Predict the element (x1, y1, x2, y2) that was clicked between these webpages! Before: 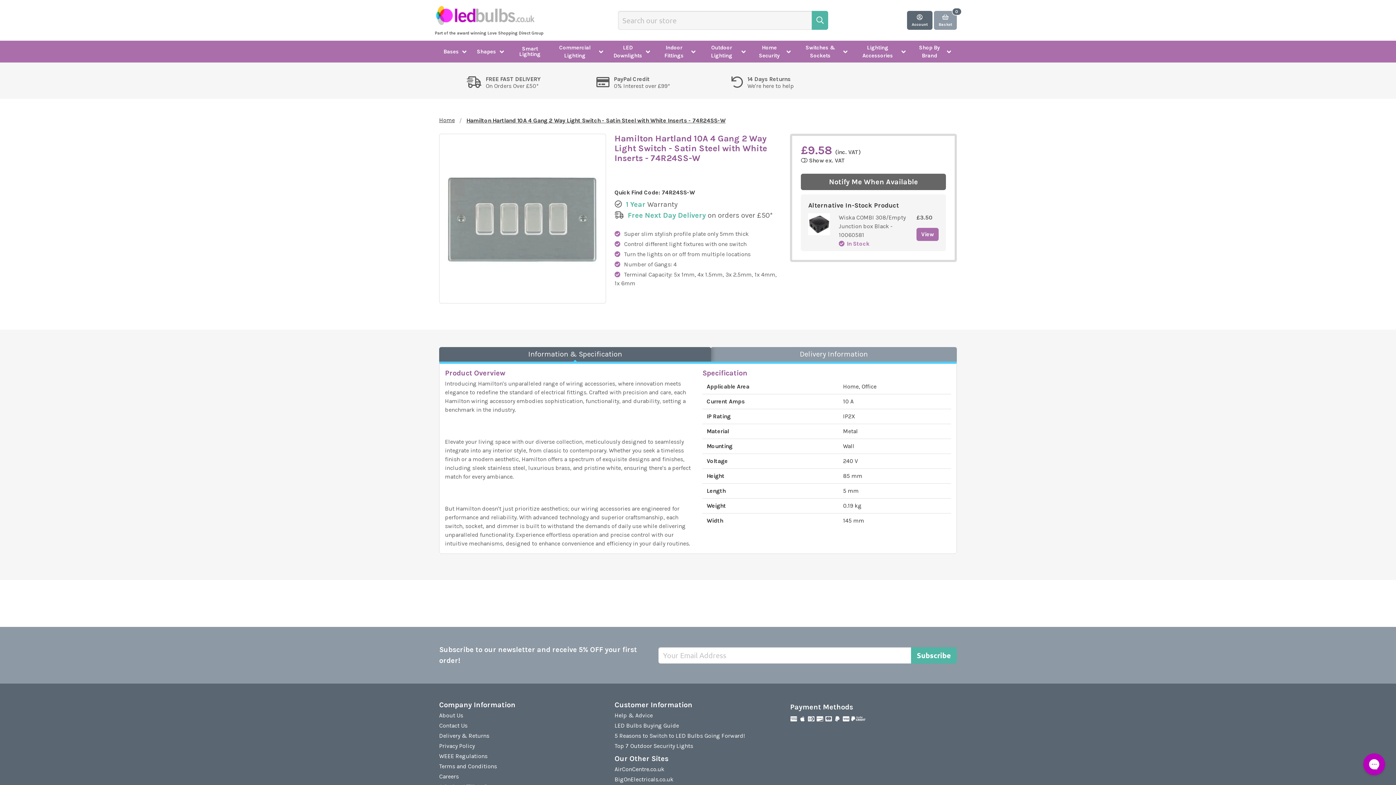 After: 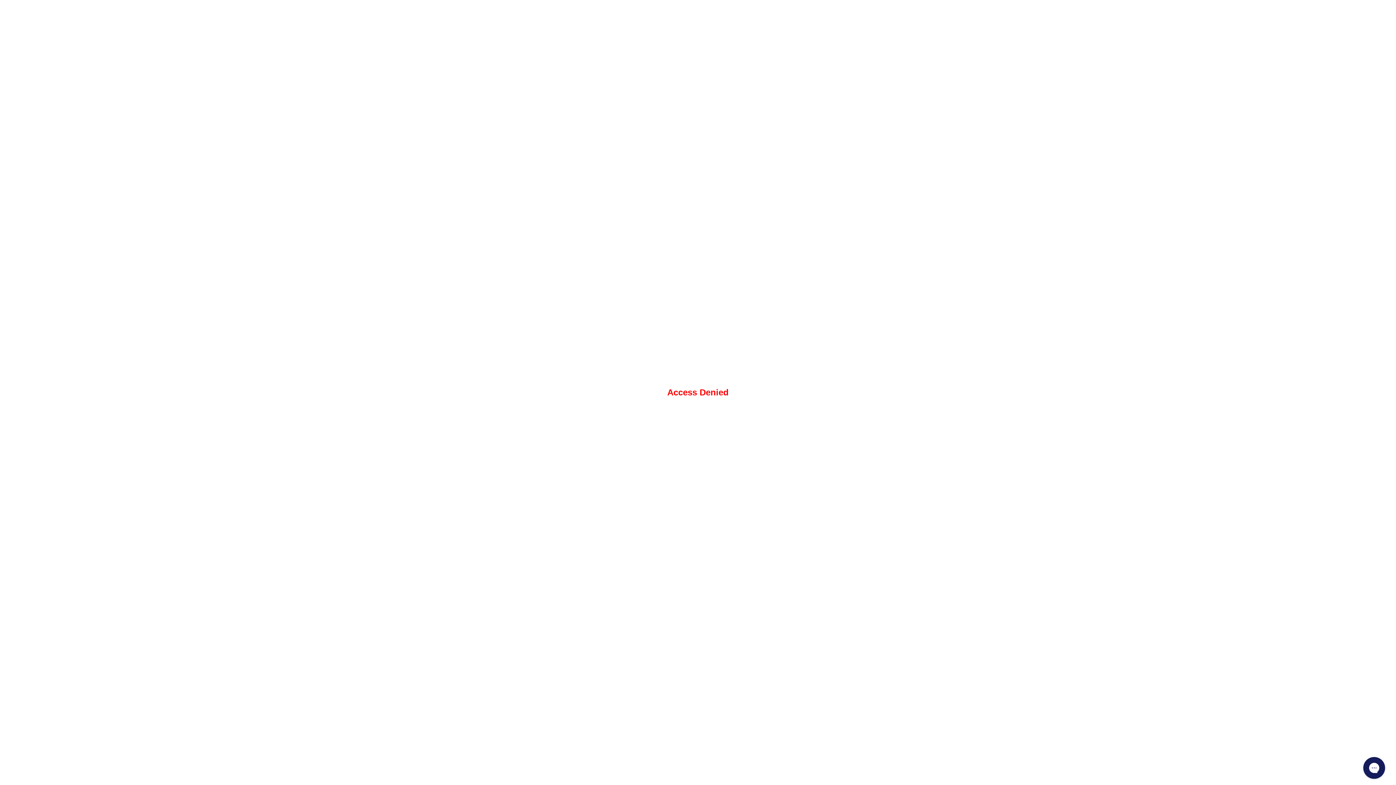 Action: label: BigOnElectricals.co.uk bbox: (614, 776, 673, 783)